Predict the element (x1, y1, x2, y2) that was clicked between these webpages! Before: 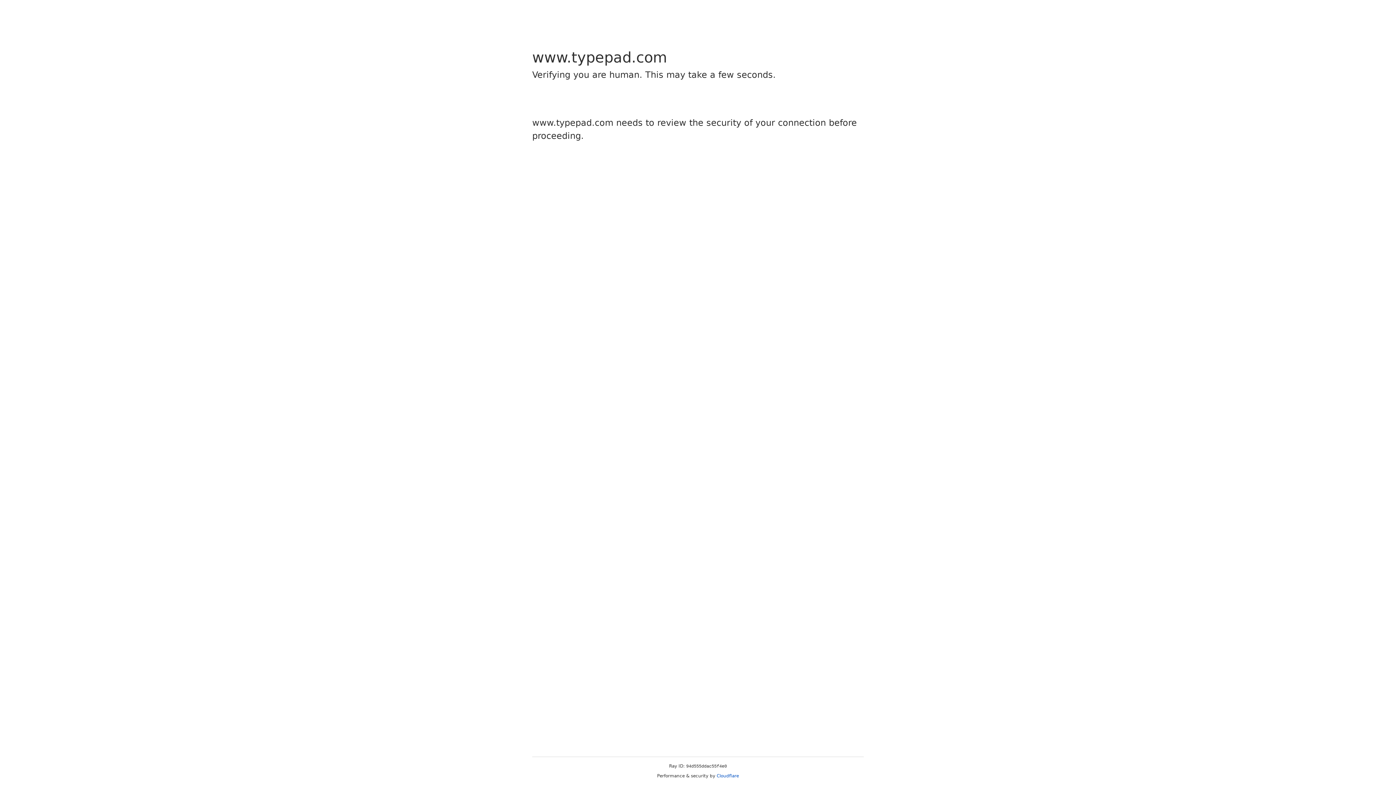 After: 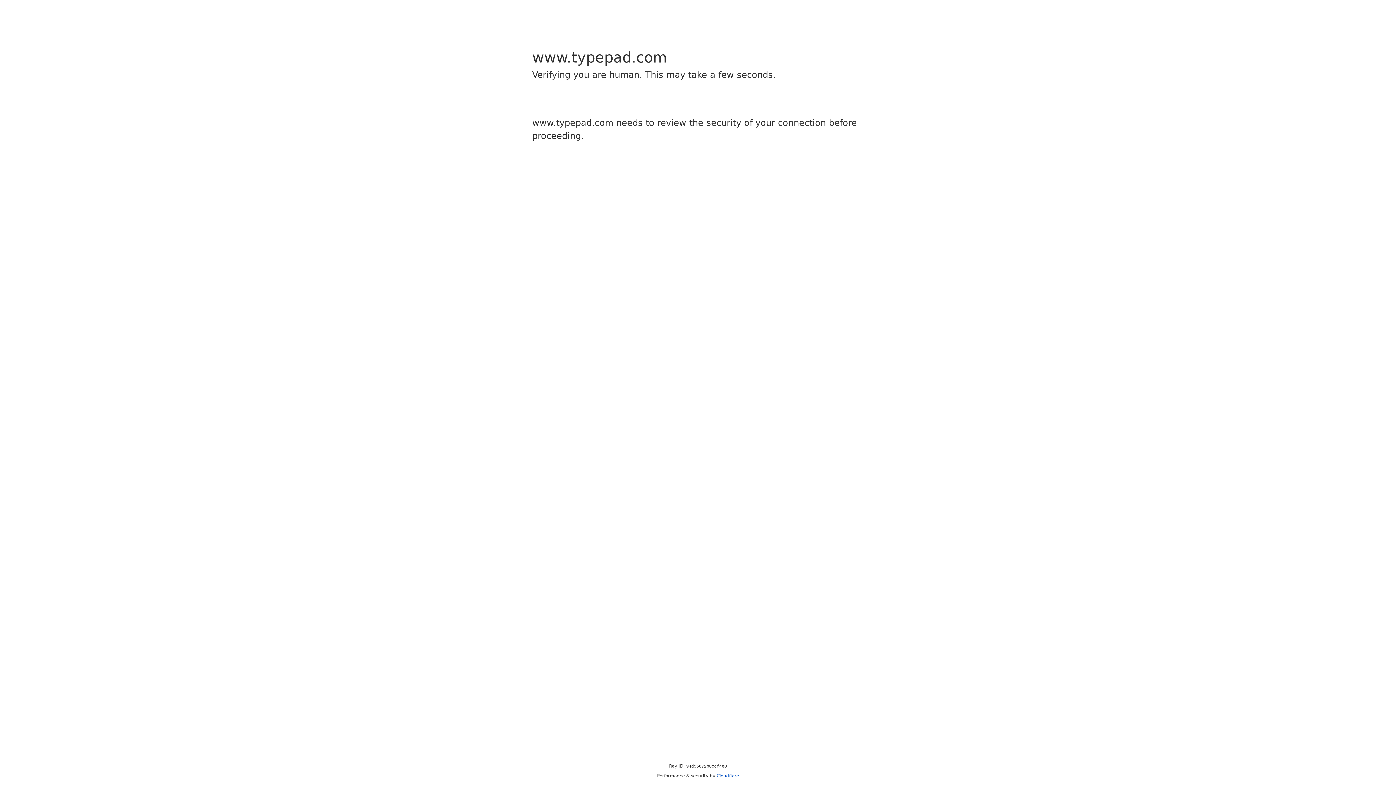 Action: bbox: (716, 773, 739, 778) label: Cloudflare